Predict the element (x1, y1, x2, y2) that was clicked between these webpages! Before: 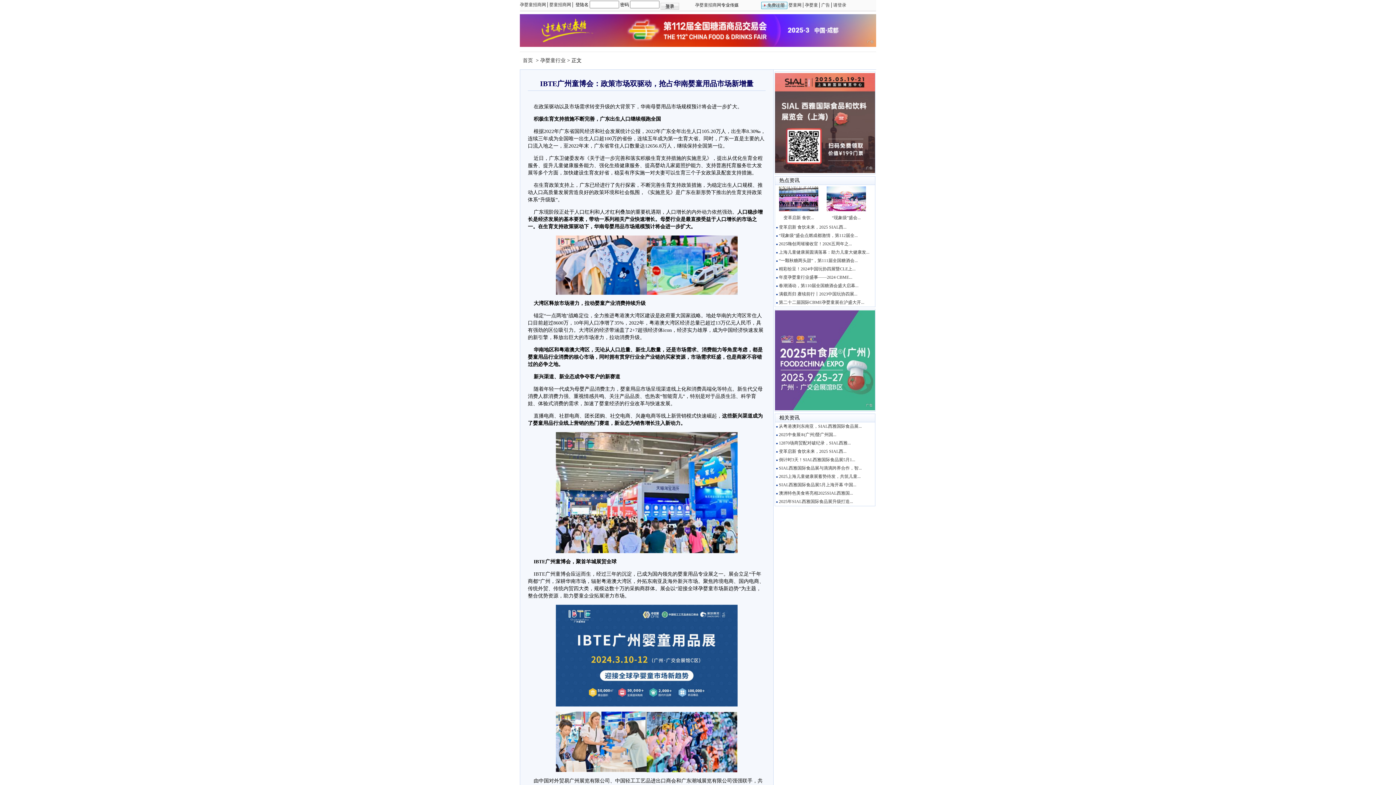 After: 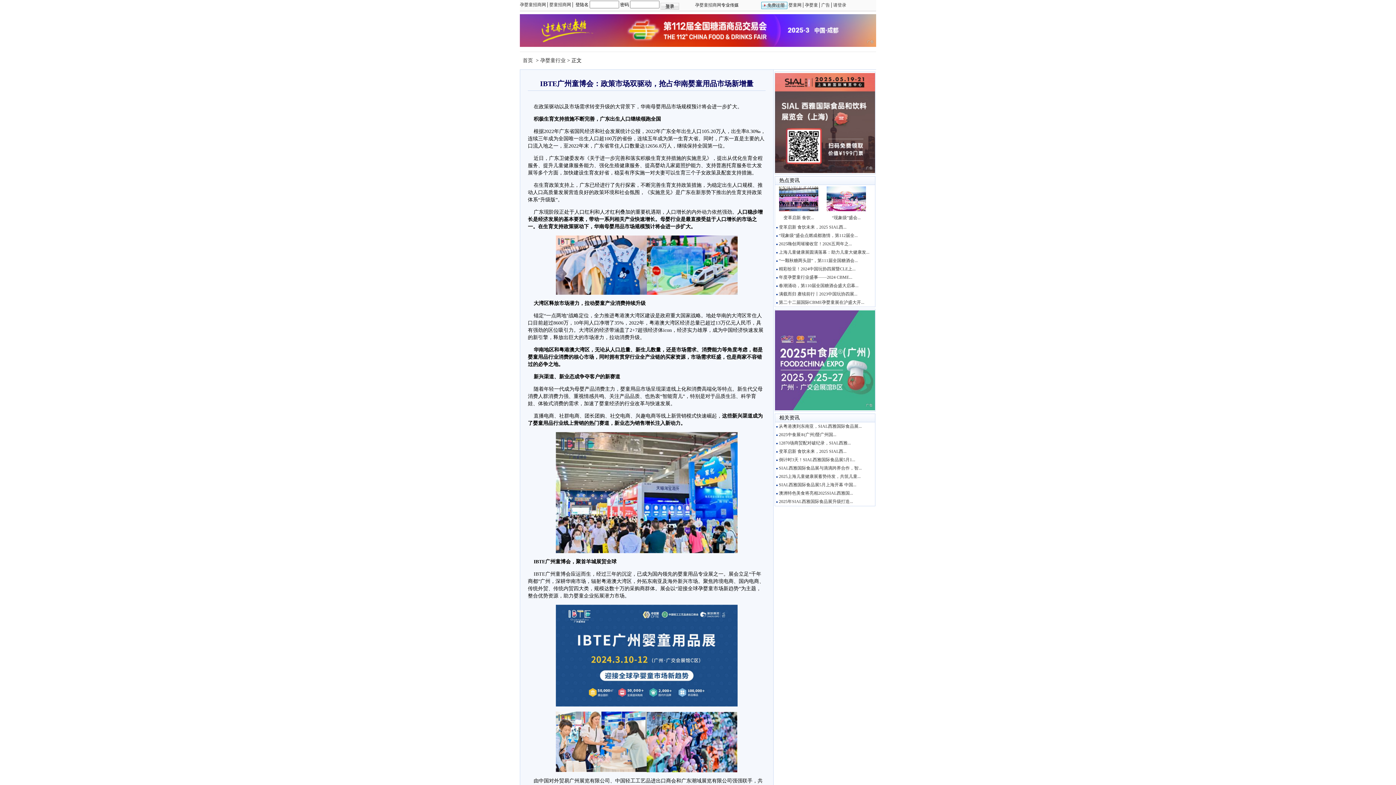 Action: bbox: (761, 2, 787, 7)